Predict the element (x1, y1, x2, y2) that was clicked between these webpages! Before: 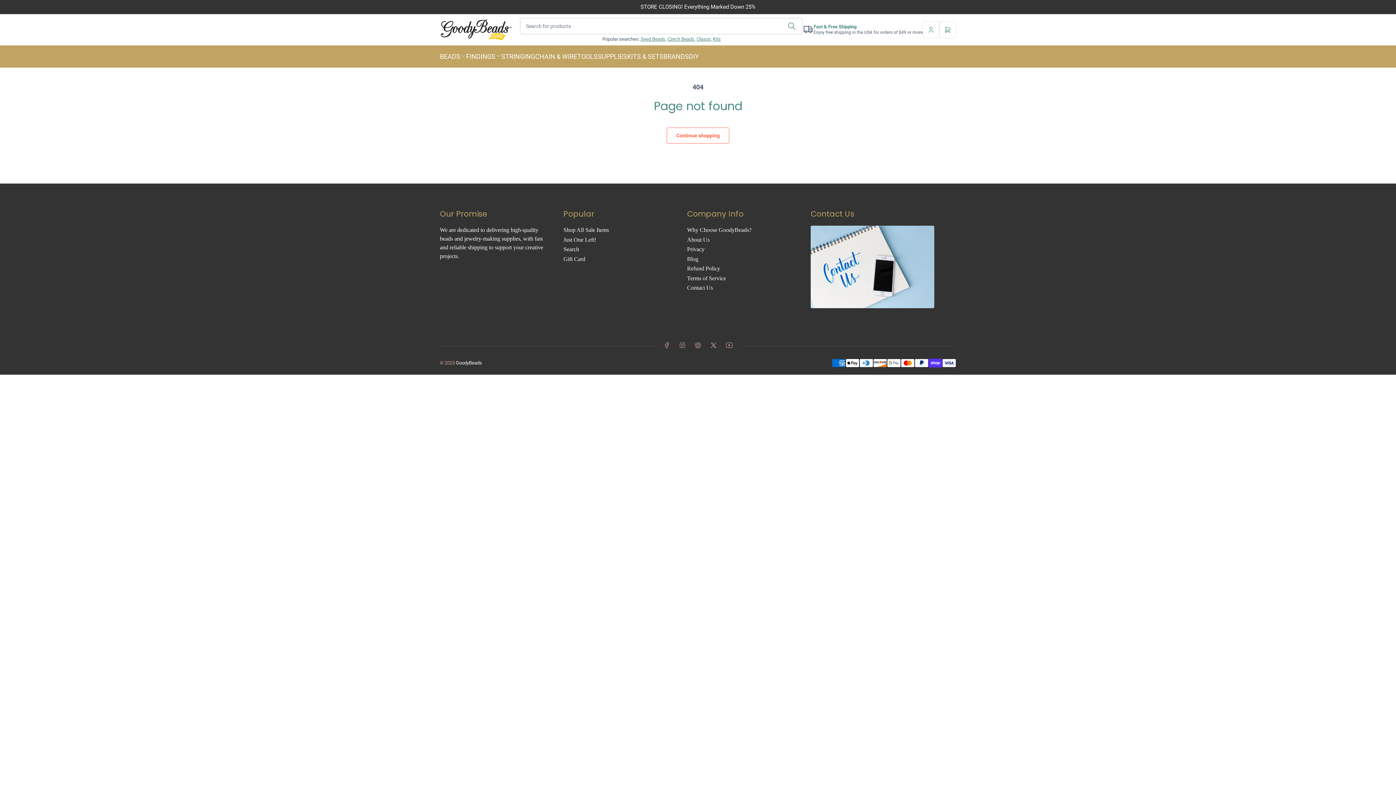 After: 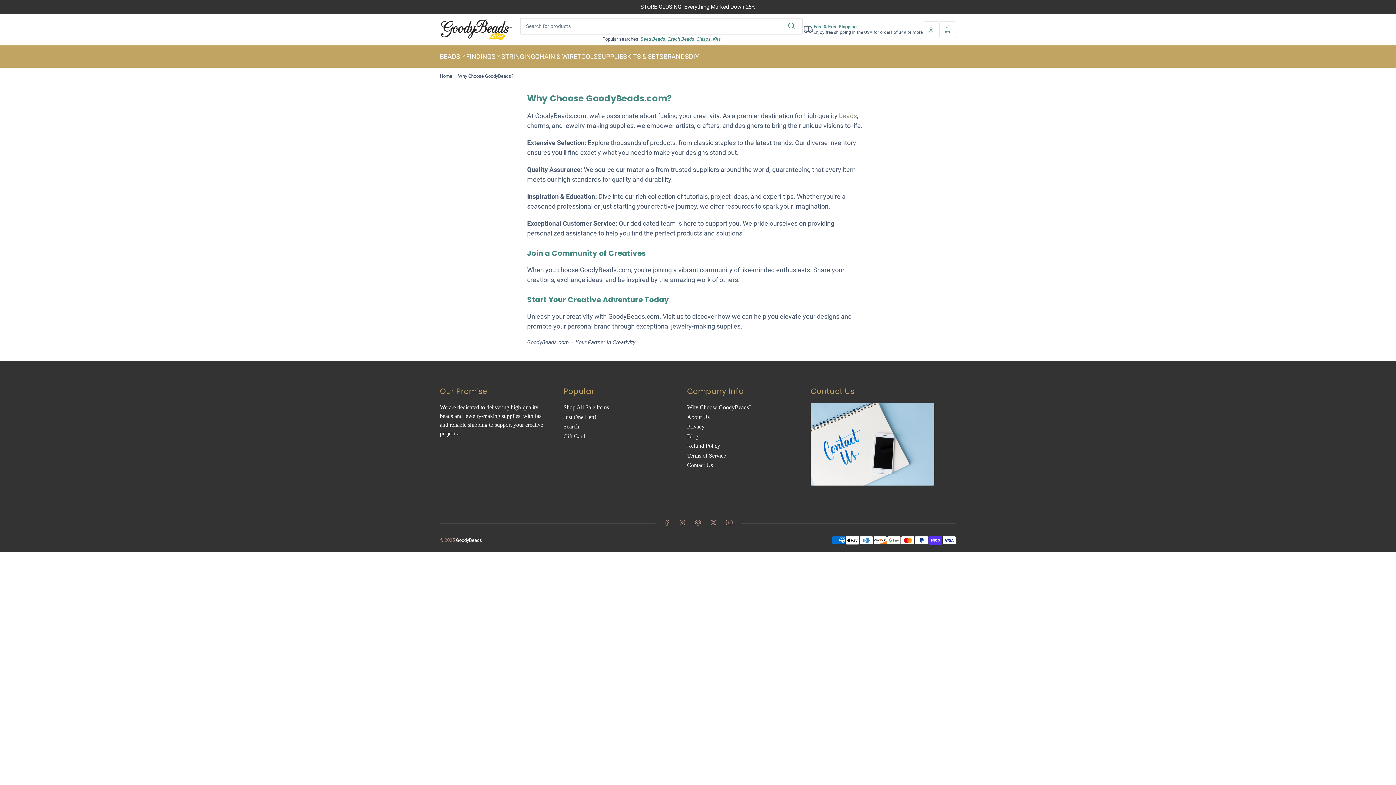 Action: bbox: (687, 226, 751, 233) label: Why Choose GoodyBeads?